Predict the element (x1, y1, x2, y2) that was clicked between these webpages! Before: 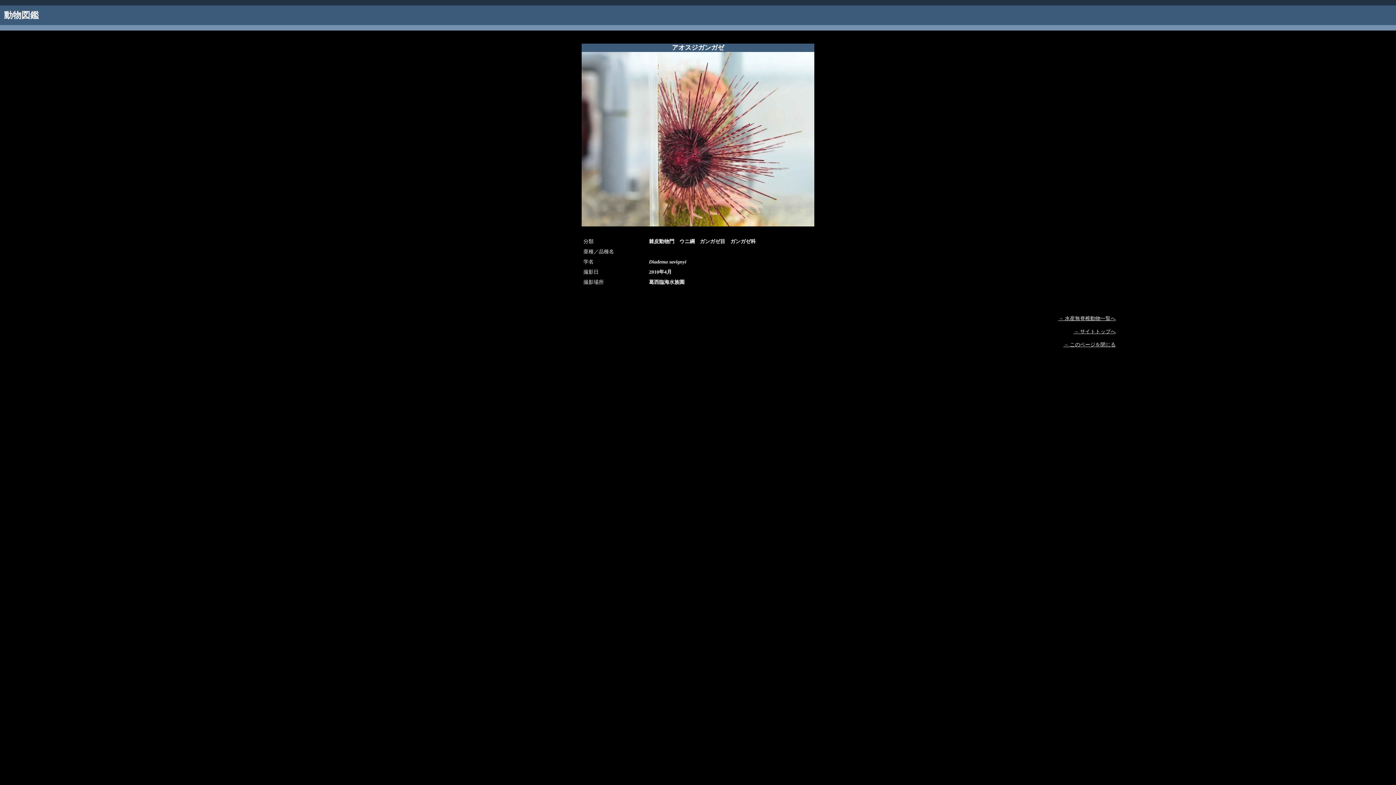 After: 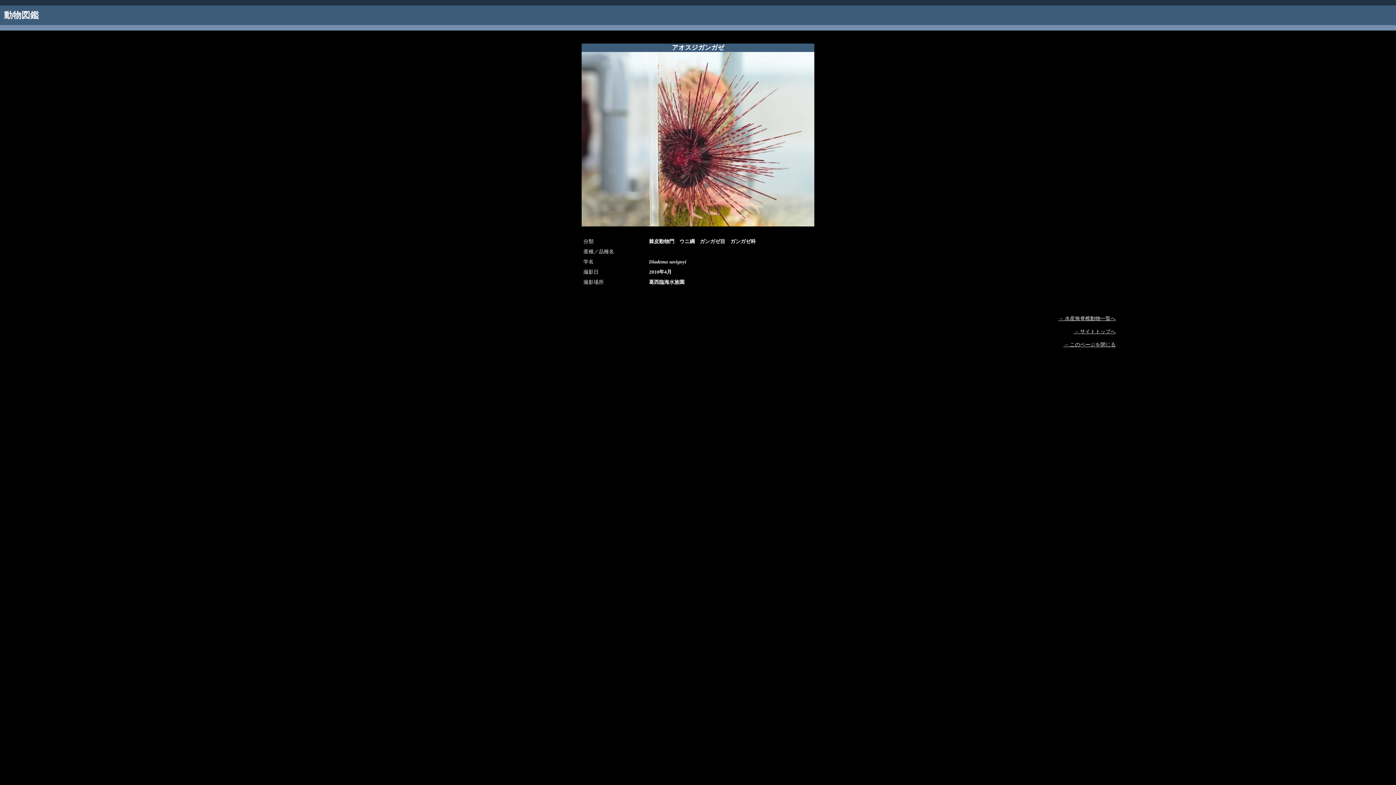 Action: bbox: (1063, 342, 1116, 347) label: → このページを閉じる